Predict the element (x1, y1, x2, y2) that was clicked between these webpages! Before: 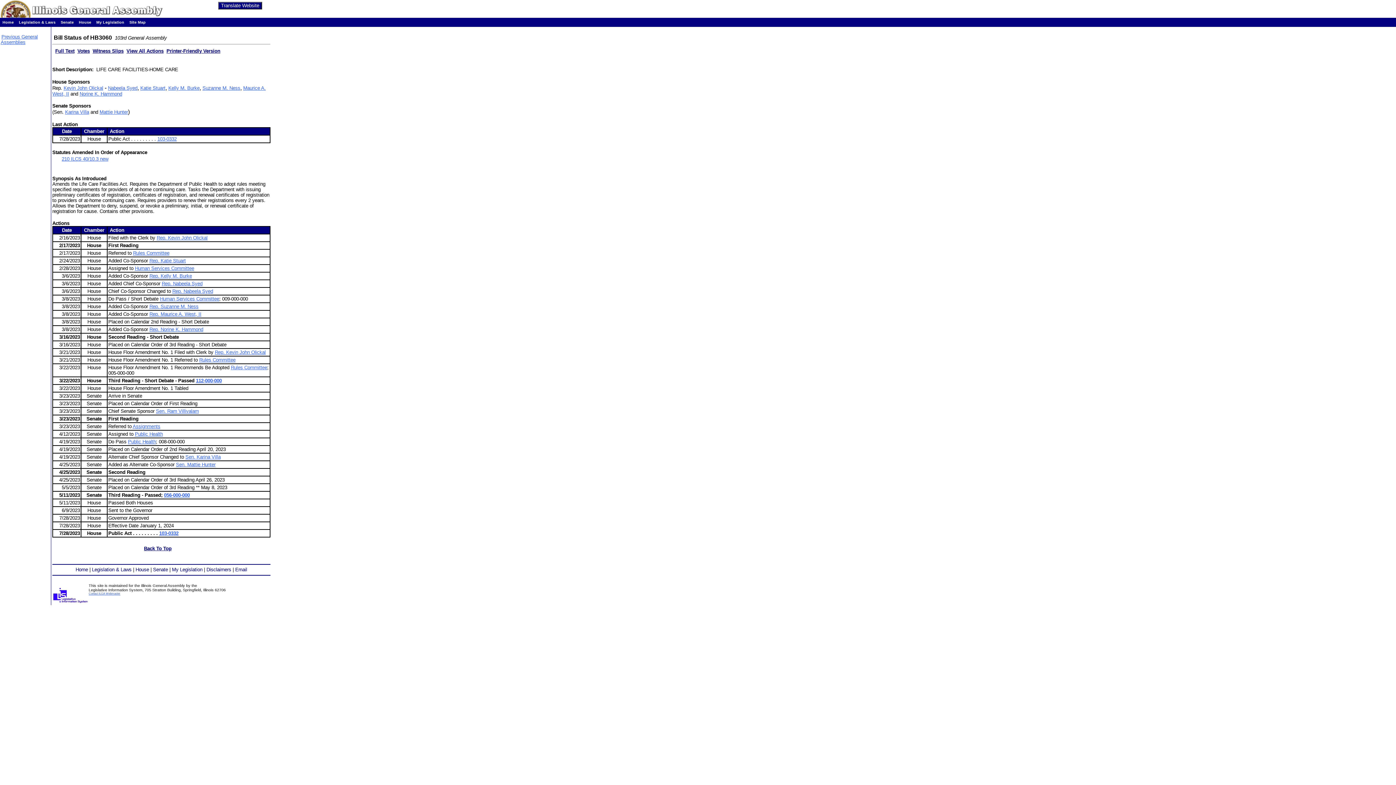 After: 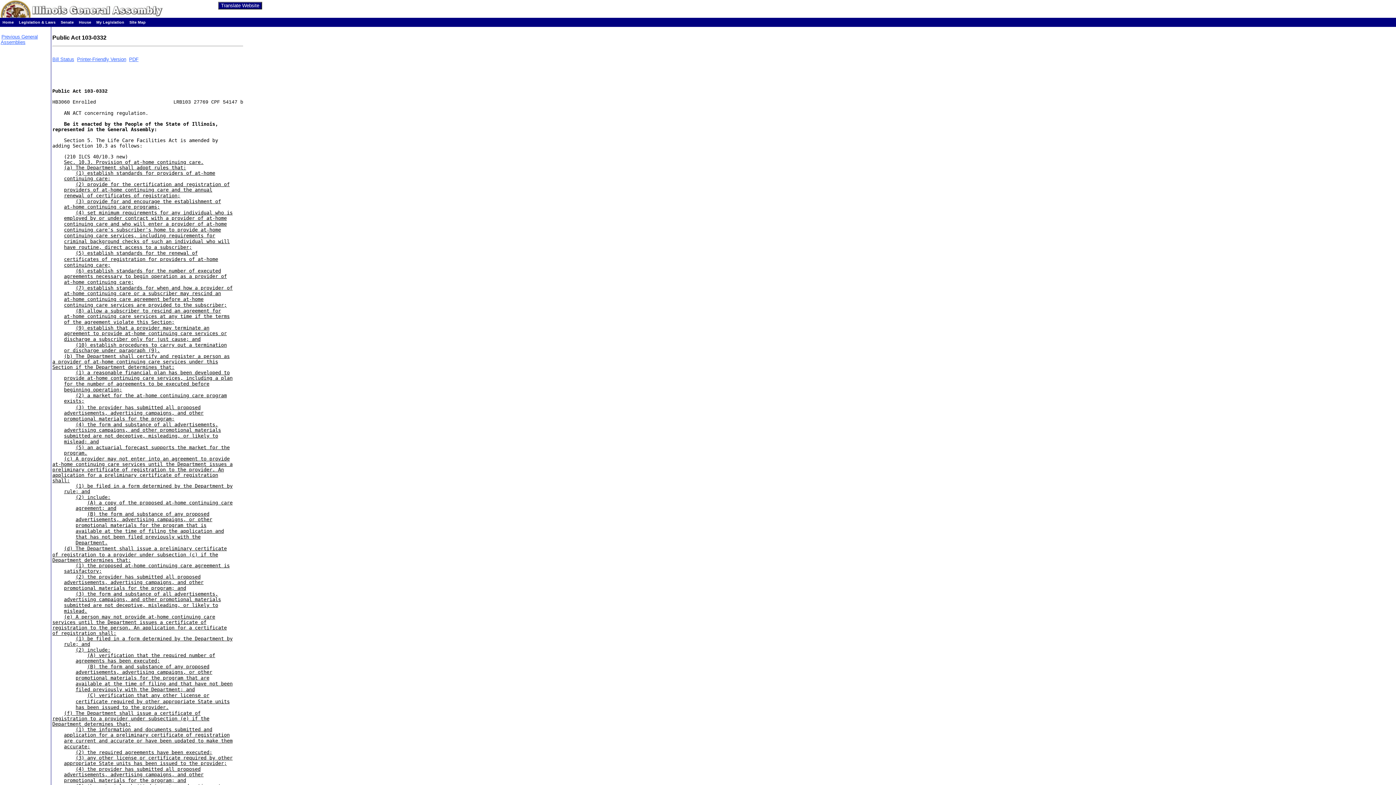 Action: label: 103-0332 bbox: (159, 531, 178, 536)